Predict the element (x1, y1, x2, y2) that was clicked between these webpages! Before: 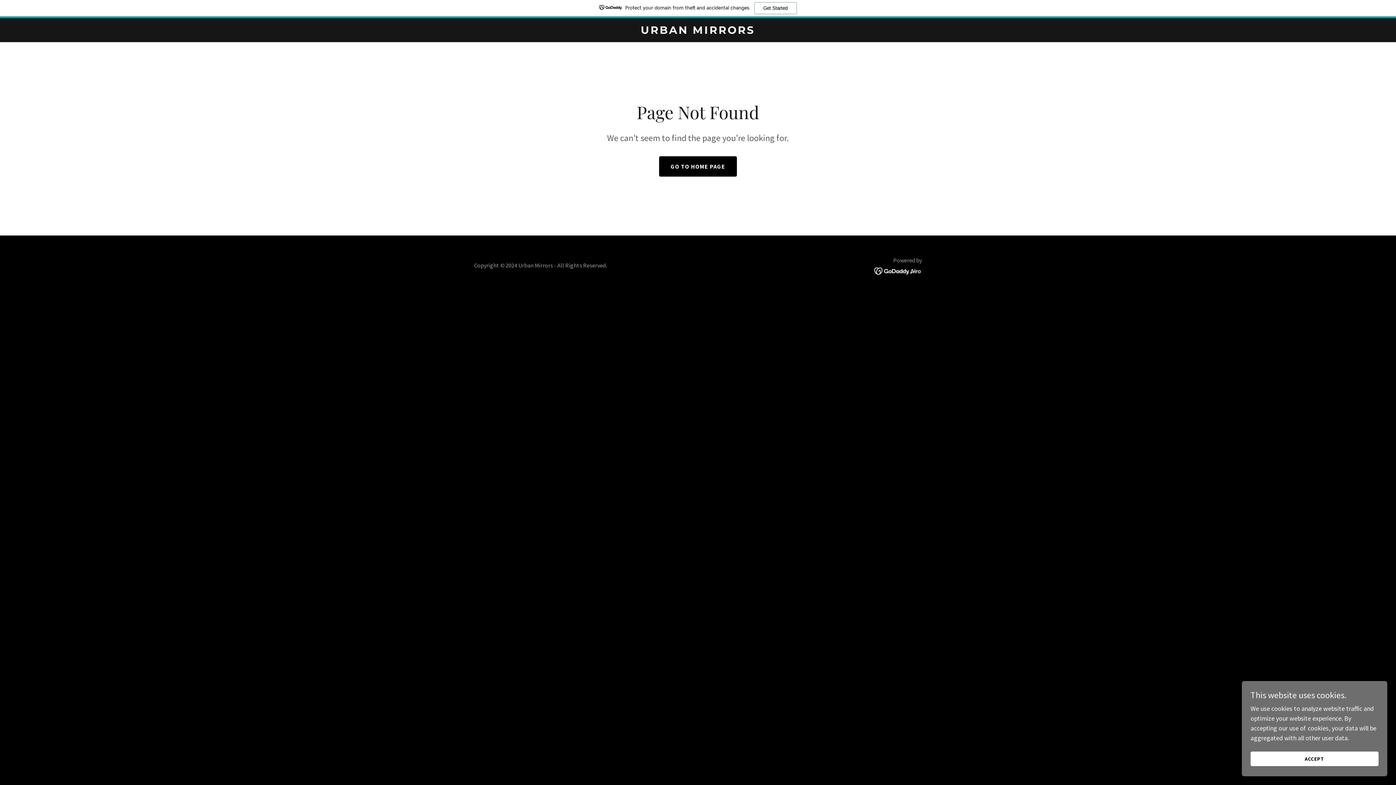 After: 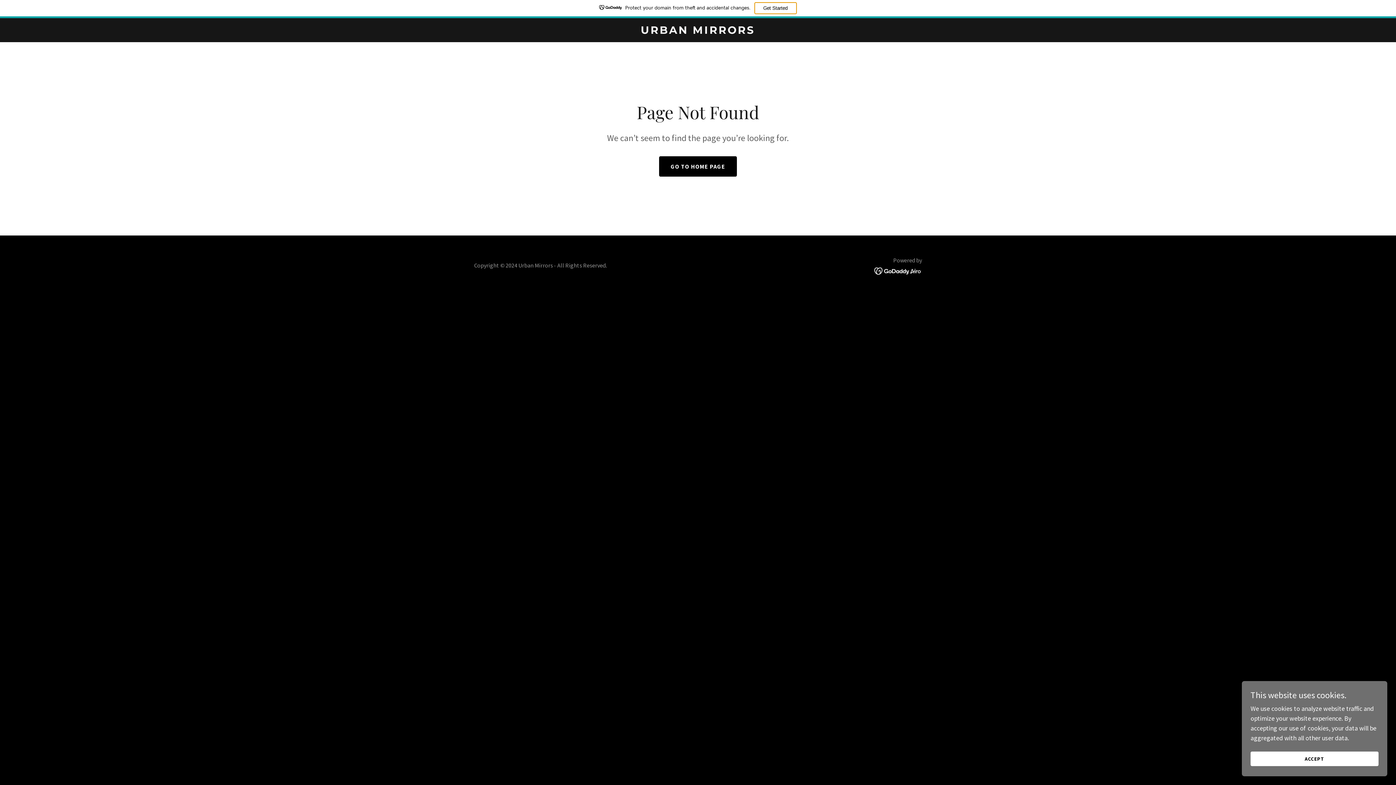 Action: label: Get Started bbox: (754, 2, 796, 14)